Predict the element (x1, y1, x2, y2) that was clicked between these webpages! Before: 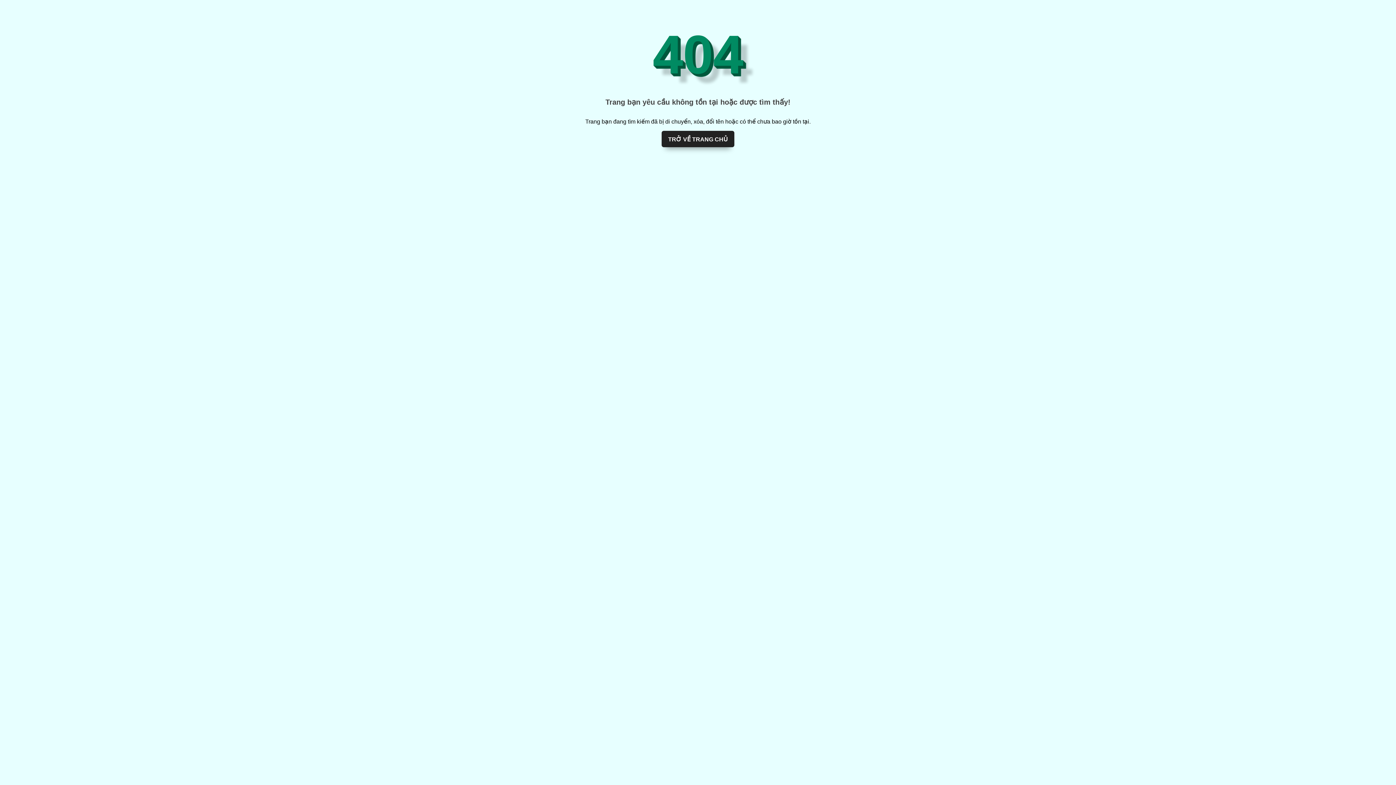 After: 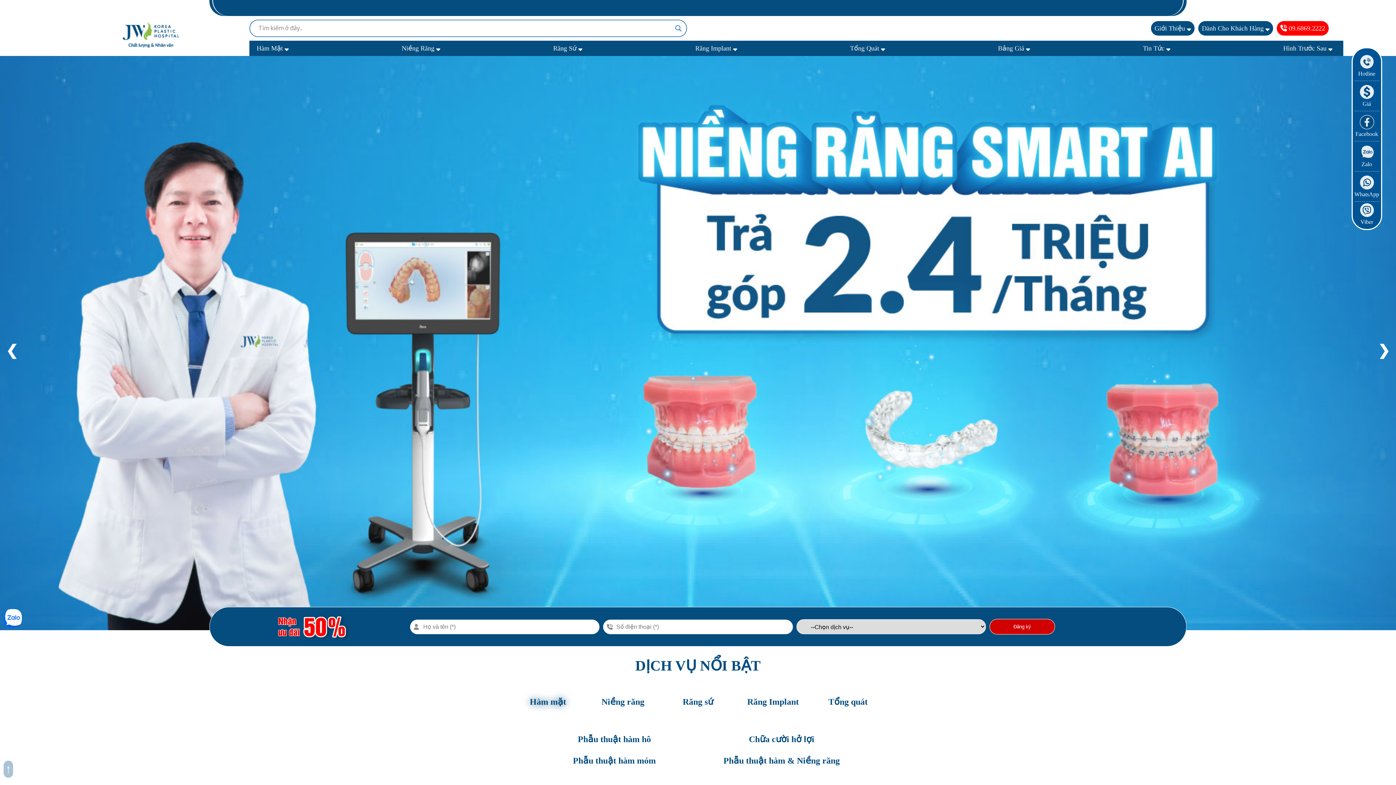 Action: label: TRỞ VỀ TRANG CHỦ bbox: (661, 130, 734, 147)